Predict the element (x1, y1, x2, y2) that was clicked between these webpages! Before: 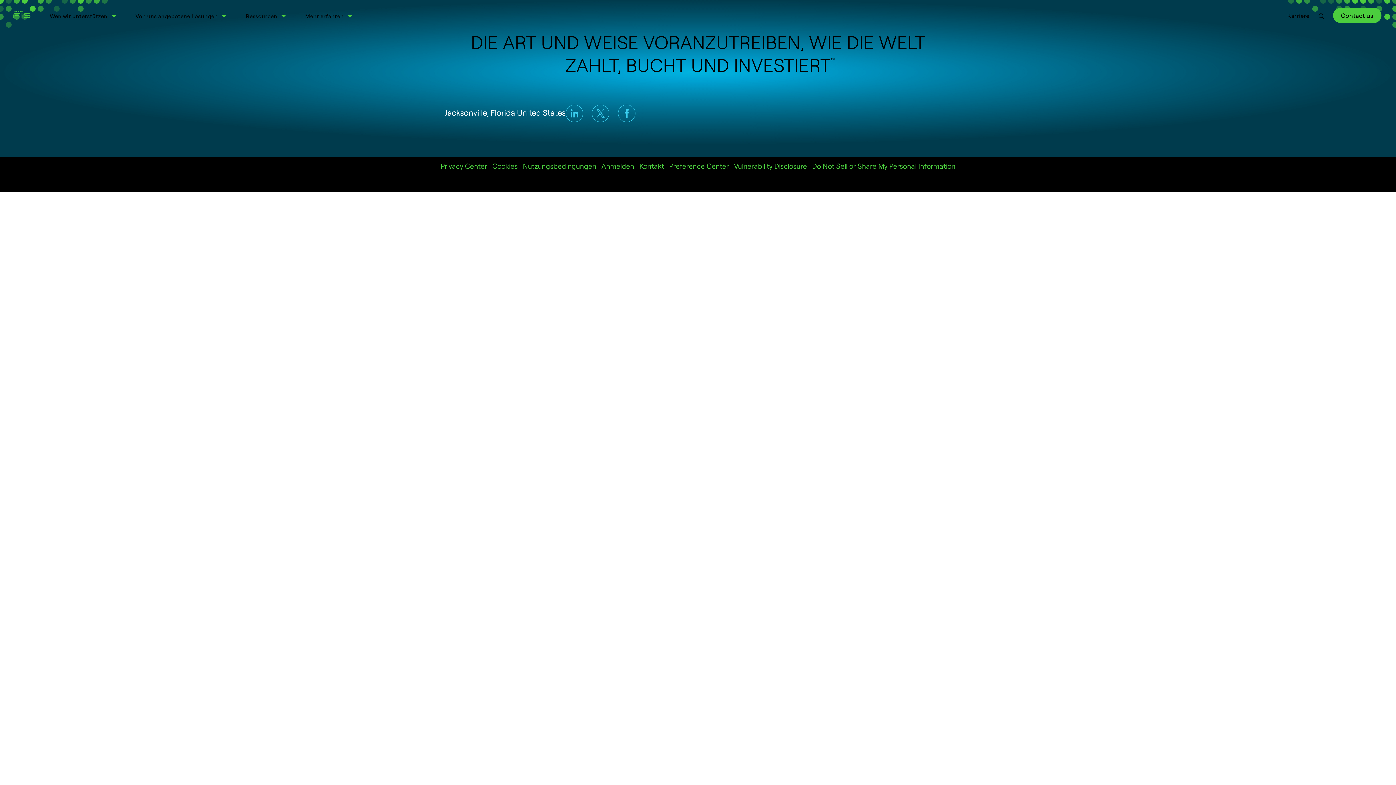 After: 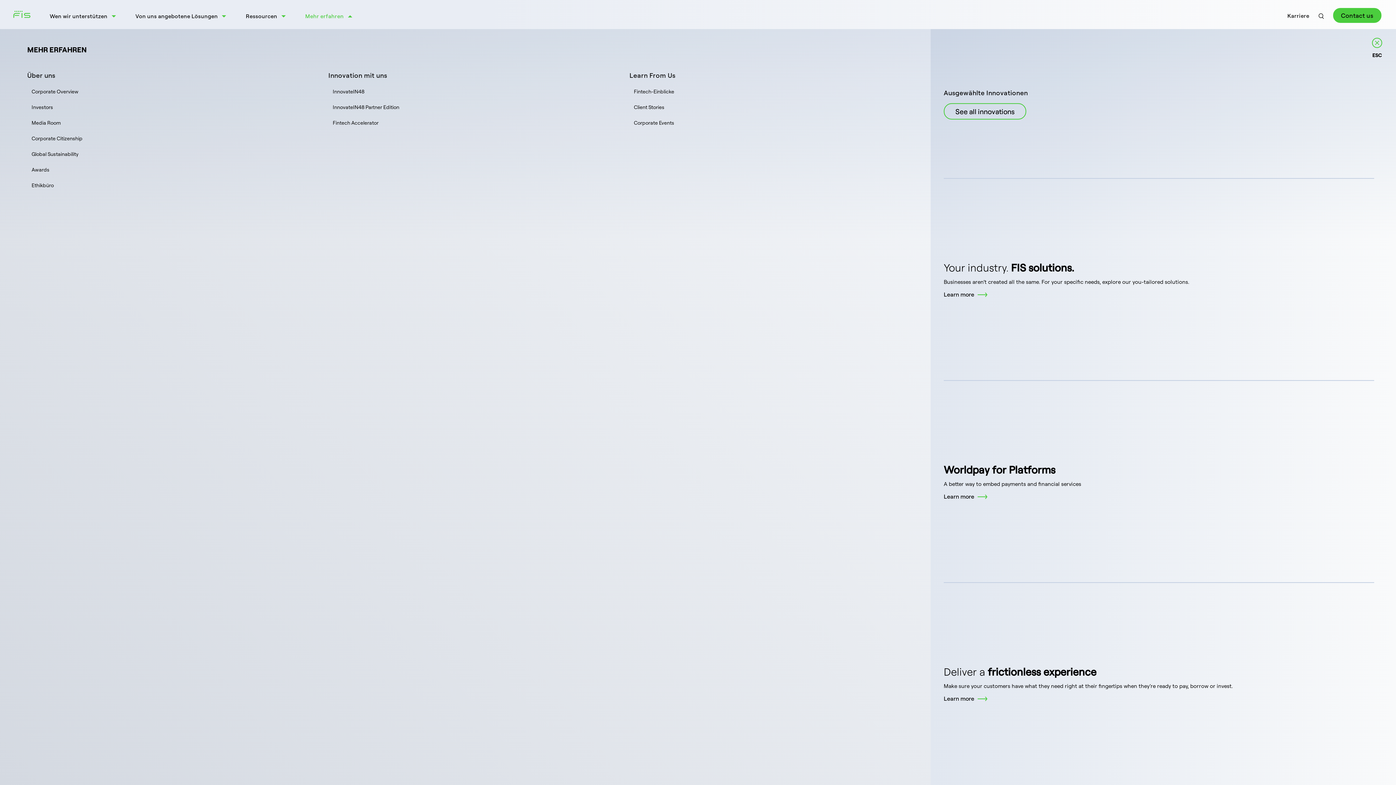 Action: bbox: (305, 12, 343, 20) label: Mehr erfahren